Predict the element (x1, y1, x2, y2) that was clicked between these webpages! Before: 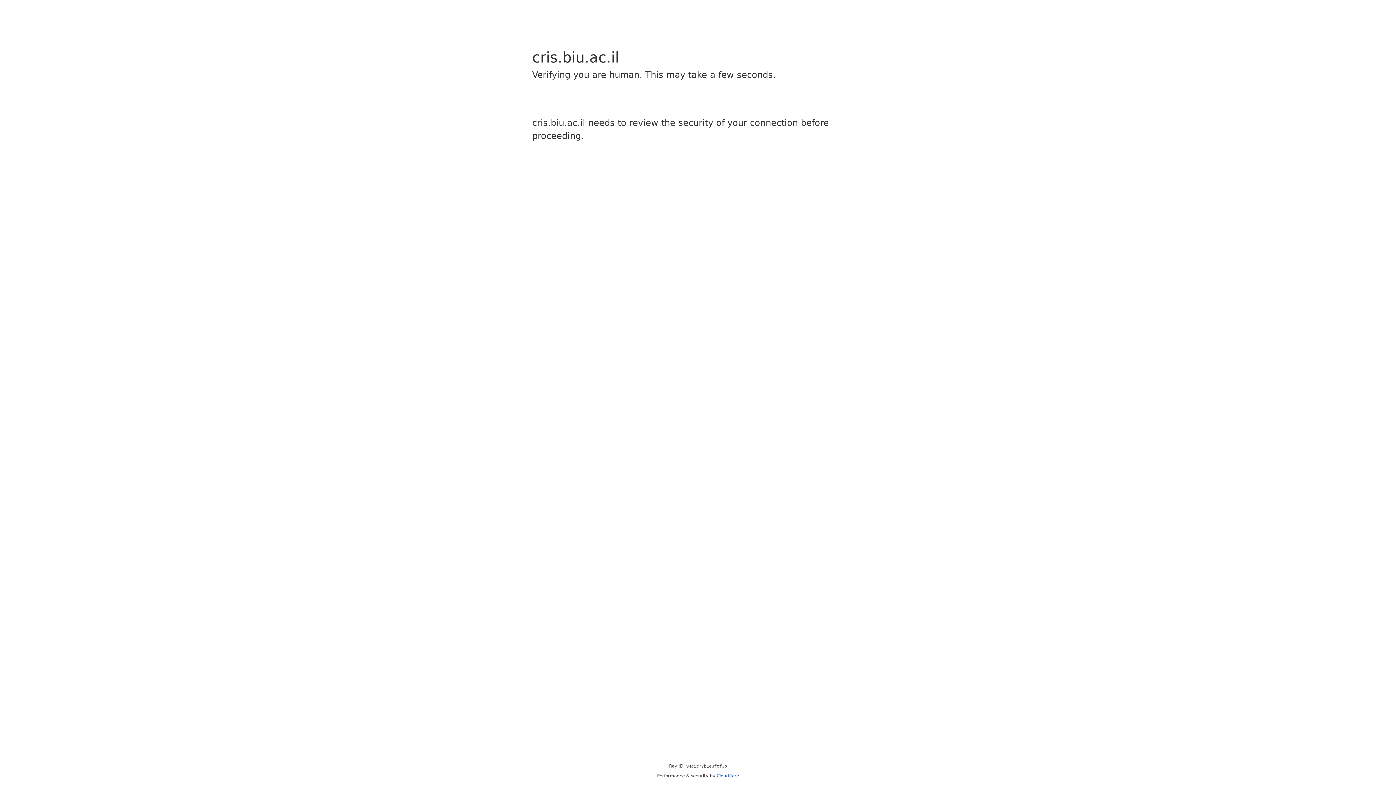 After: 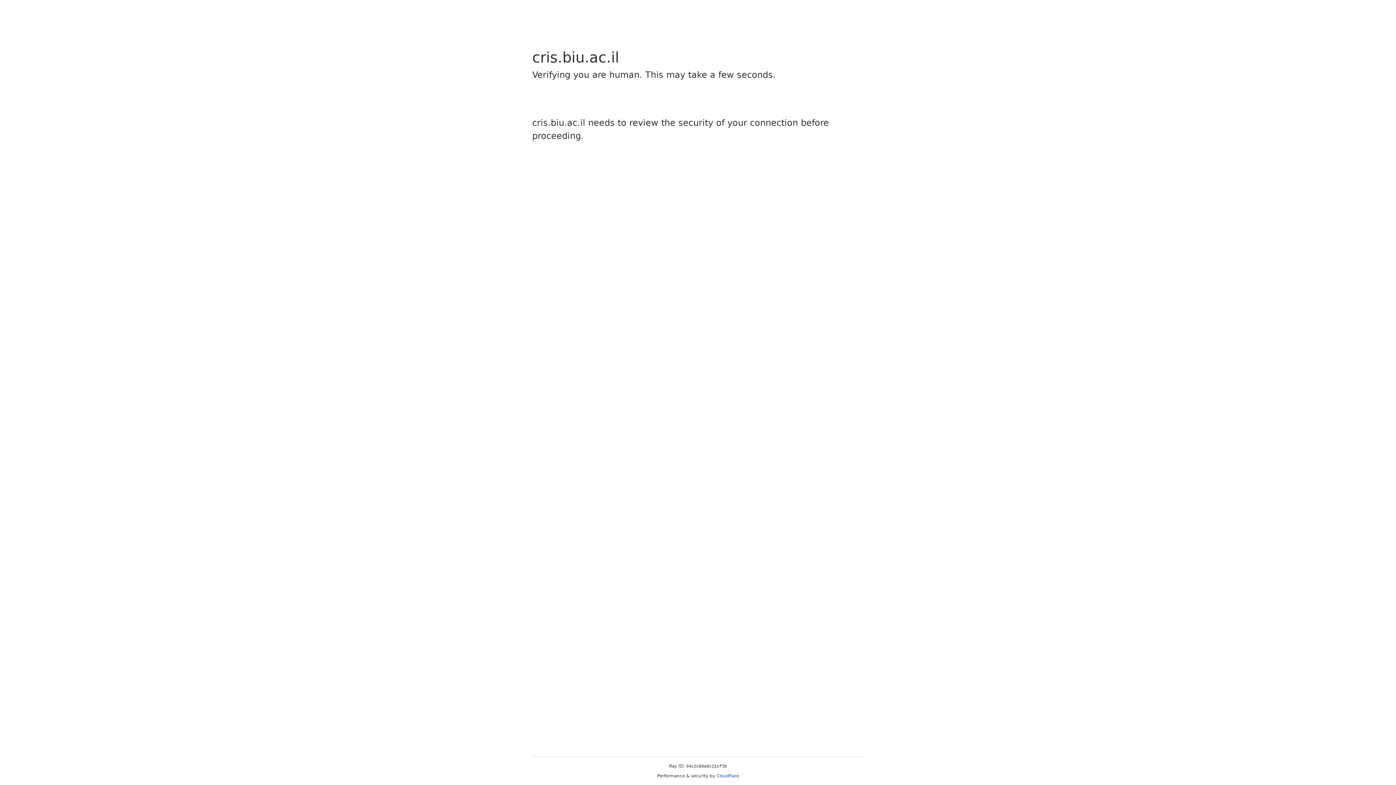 Action: label: Cloudflare bbox: (716, 773, 739, 778)